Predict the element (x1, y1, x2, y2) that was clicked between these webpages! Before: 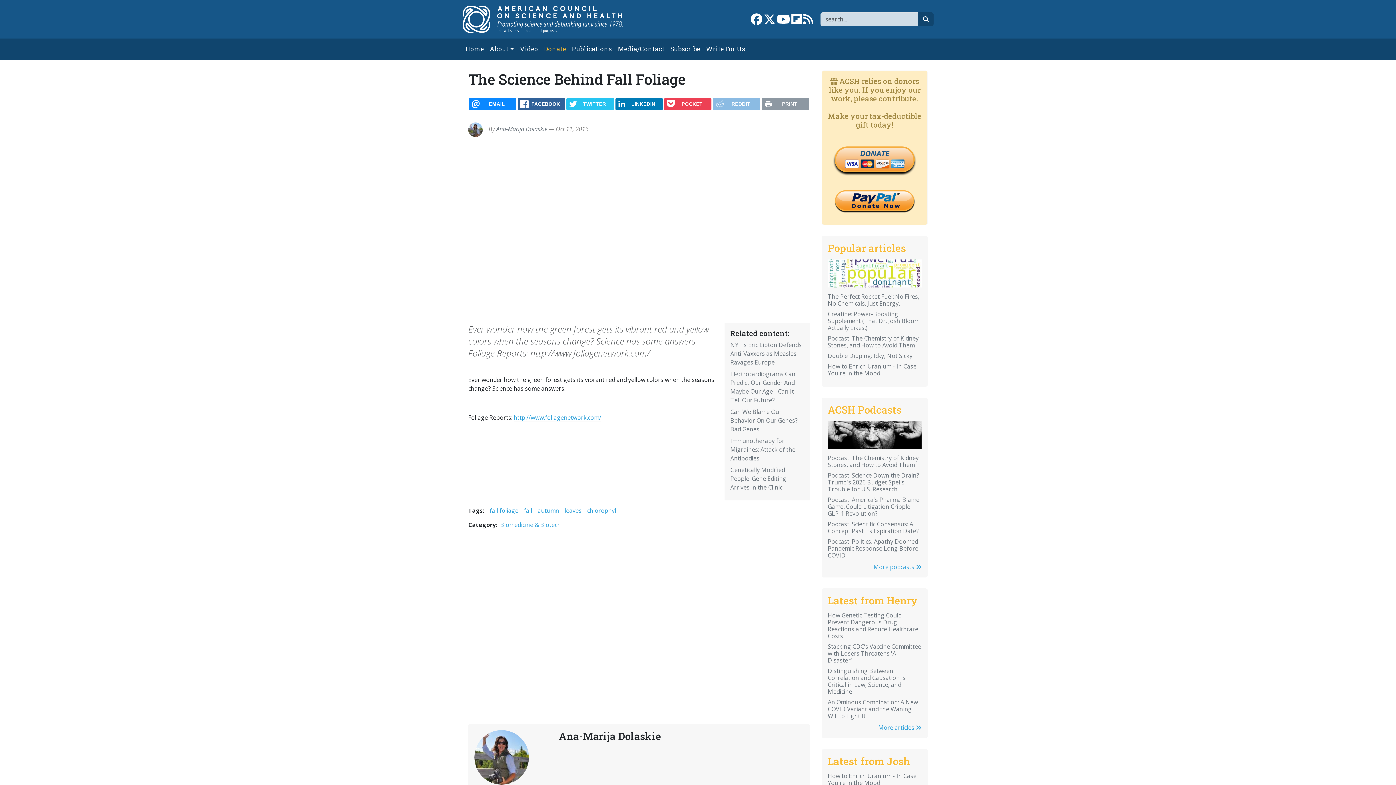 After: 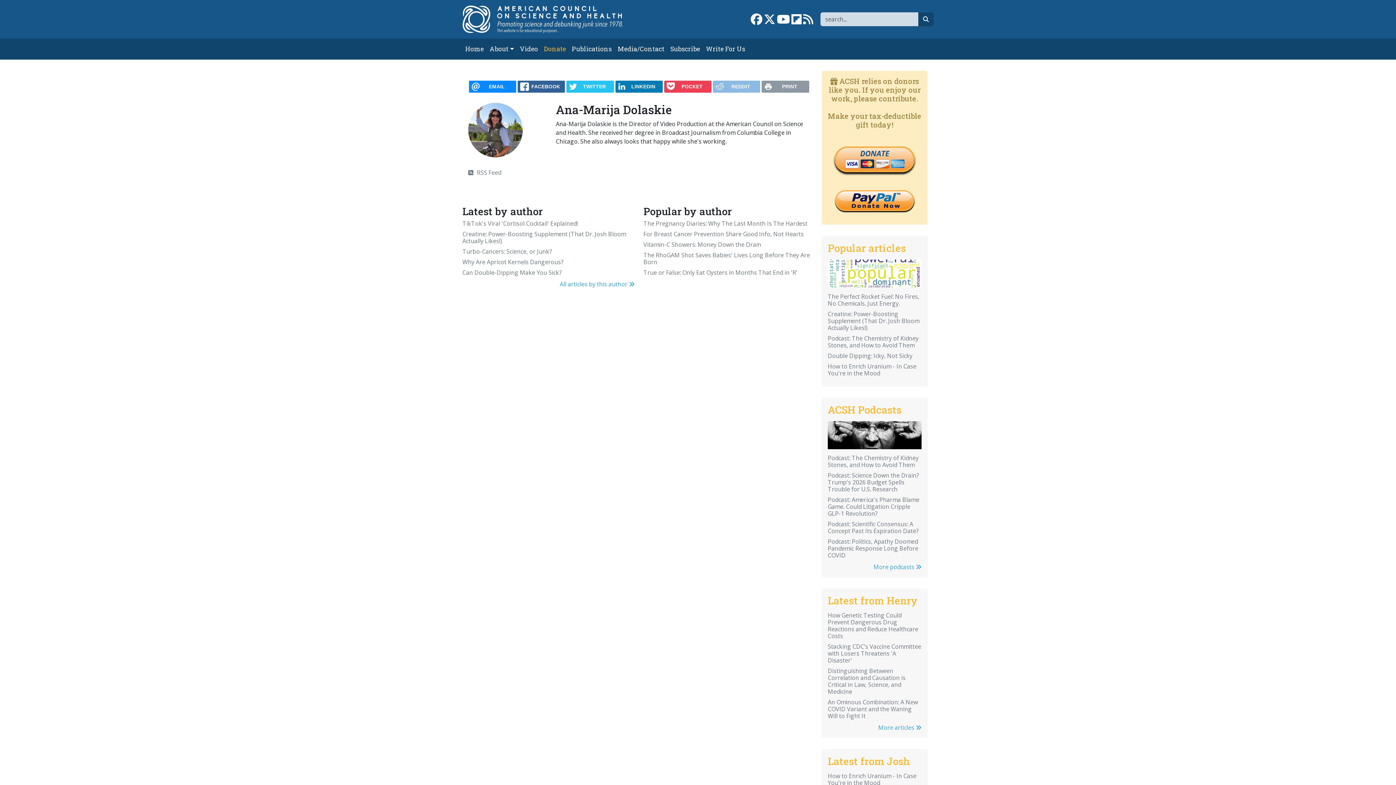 Action: bbox: (474, 753, 529, 761)